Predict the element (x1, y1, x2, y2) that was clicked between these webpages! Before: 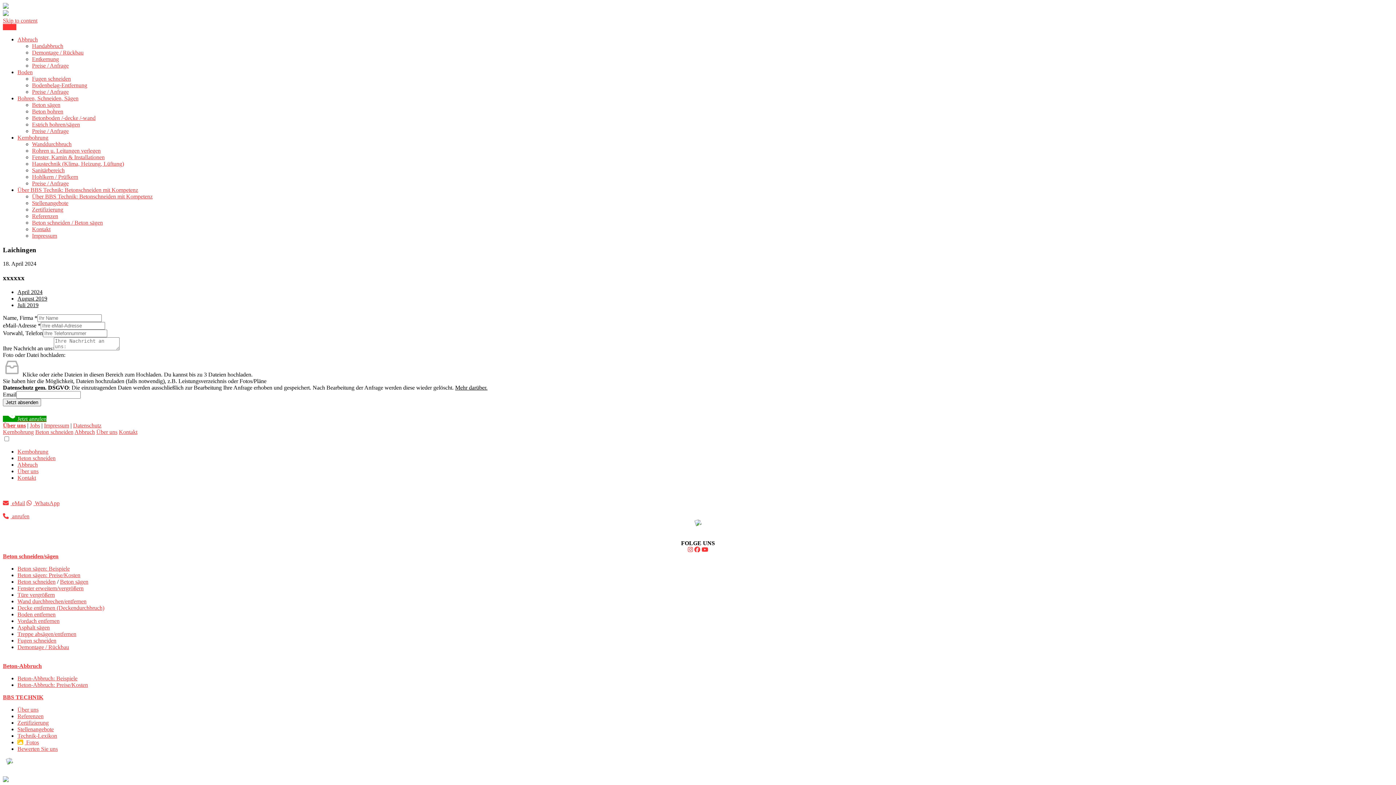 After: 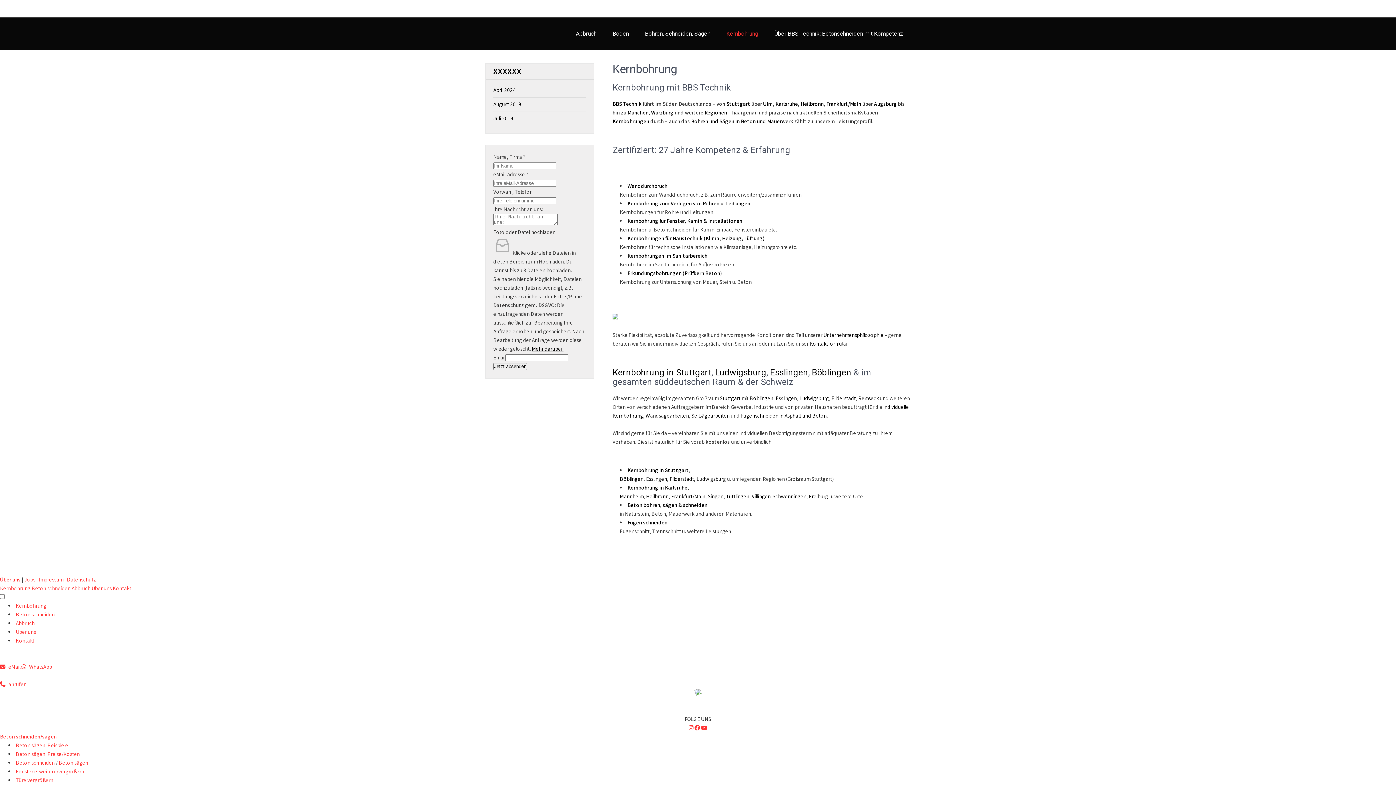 Action: bbox: (17, 134, 48, 140) label: Kernbohrung